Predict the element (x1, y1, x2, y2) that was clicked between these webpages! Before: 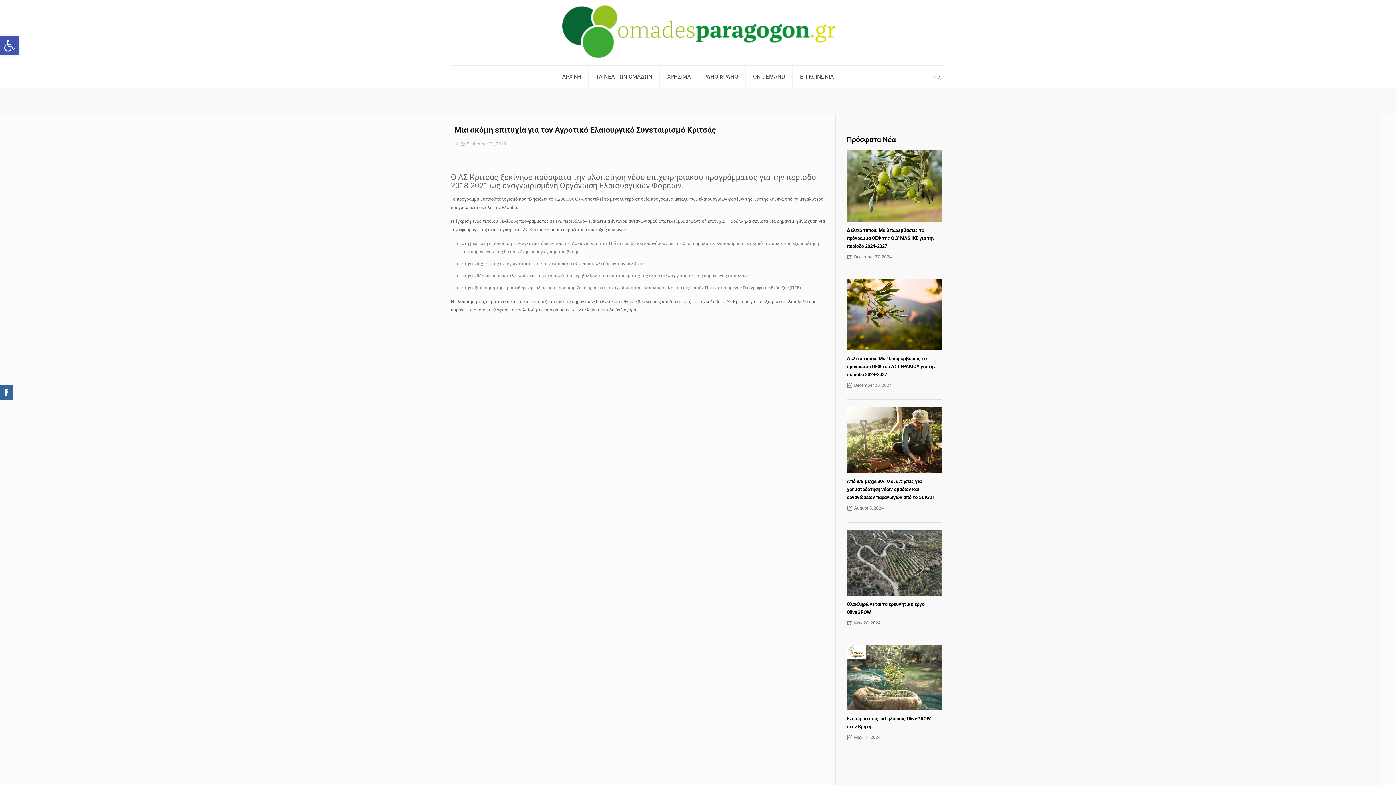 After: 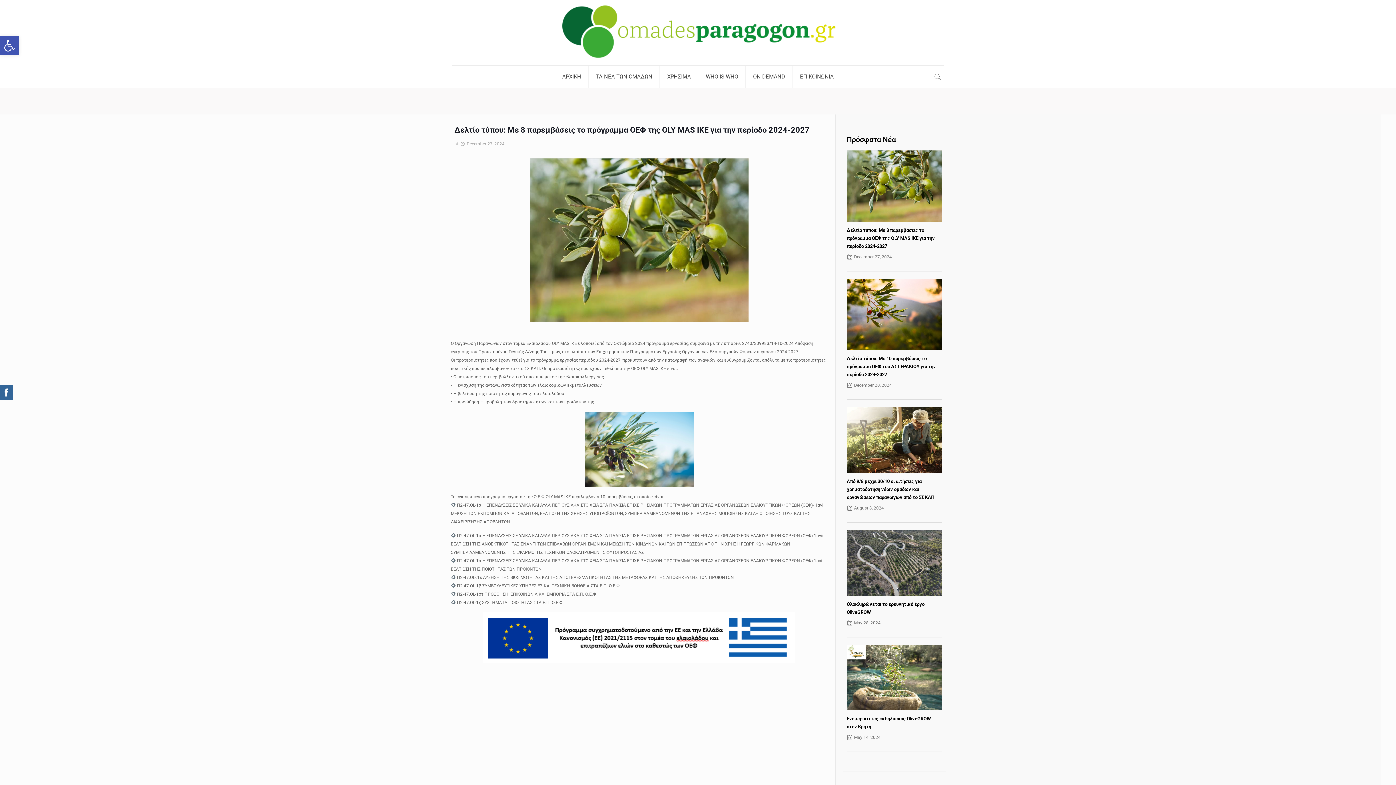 Action: label: Δελτίο τύπου: Με 8 παρεμβάσεις το πρόγραμμα ΟΕΦ της OLY MAS ΙΚΕ για την περίοδο 2024-2027 bbox: (847, 227, 935, 249)